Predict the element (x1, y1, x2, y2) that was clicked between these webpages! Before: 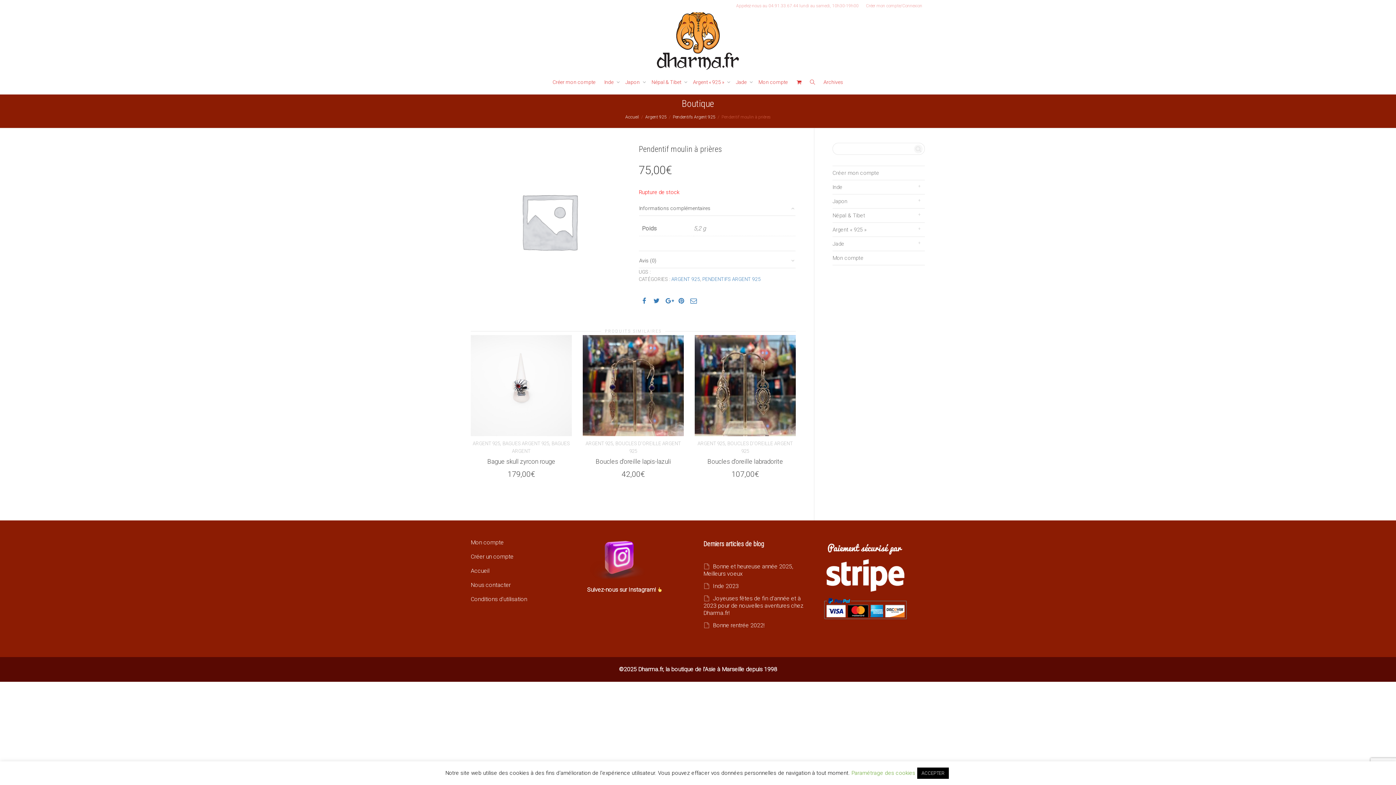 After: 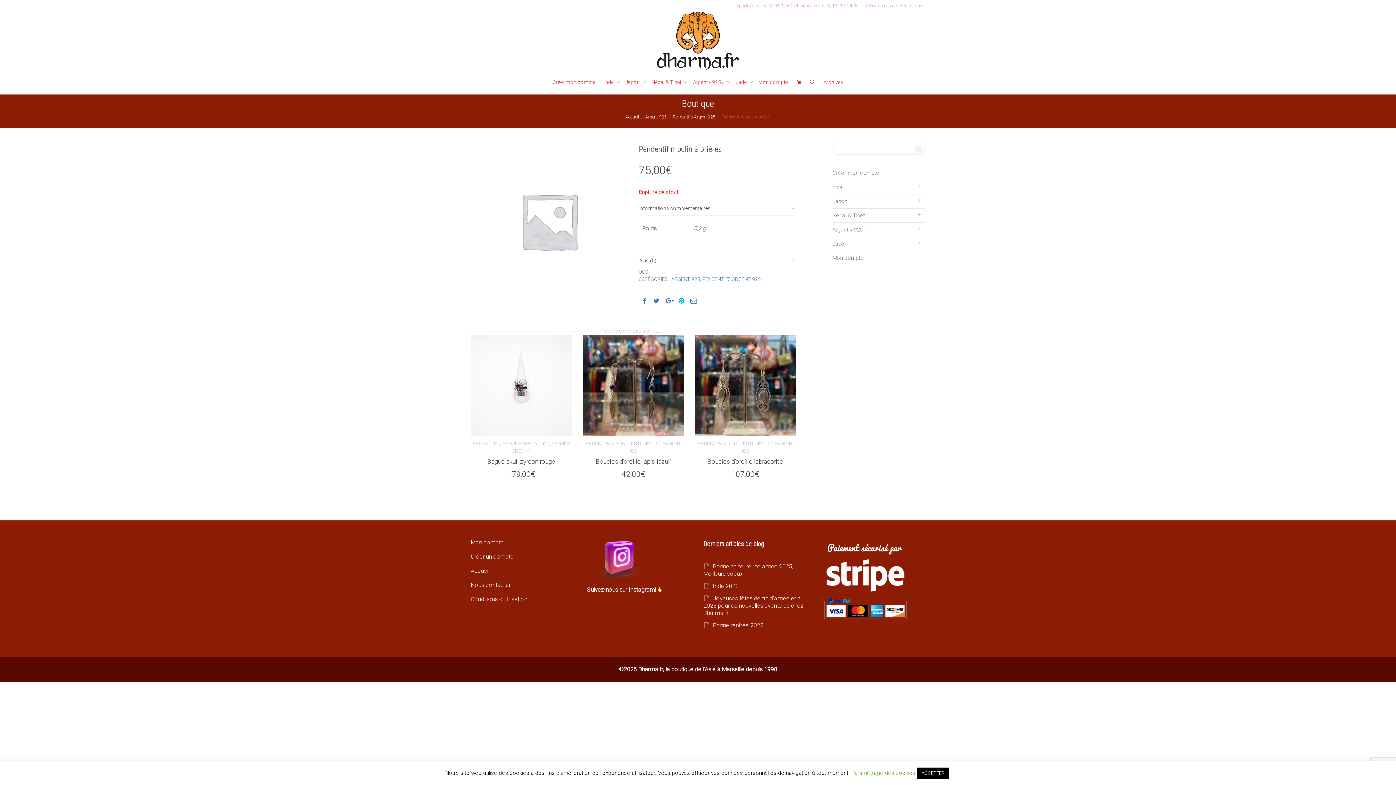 Action: bbox: (678, 297, 684, 304)